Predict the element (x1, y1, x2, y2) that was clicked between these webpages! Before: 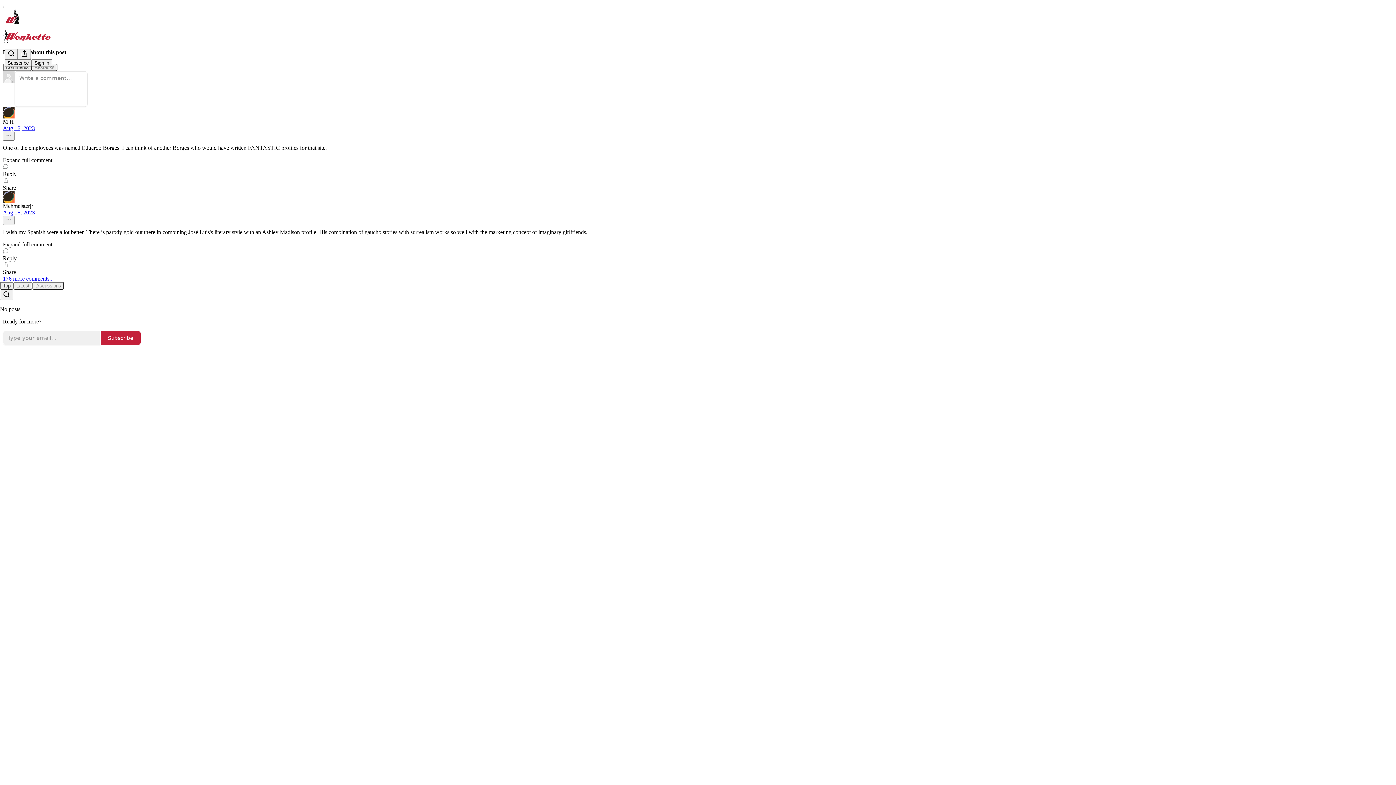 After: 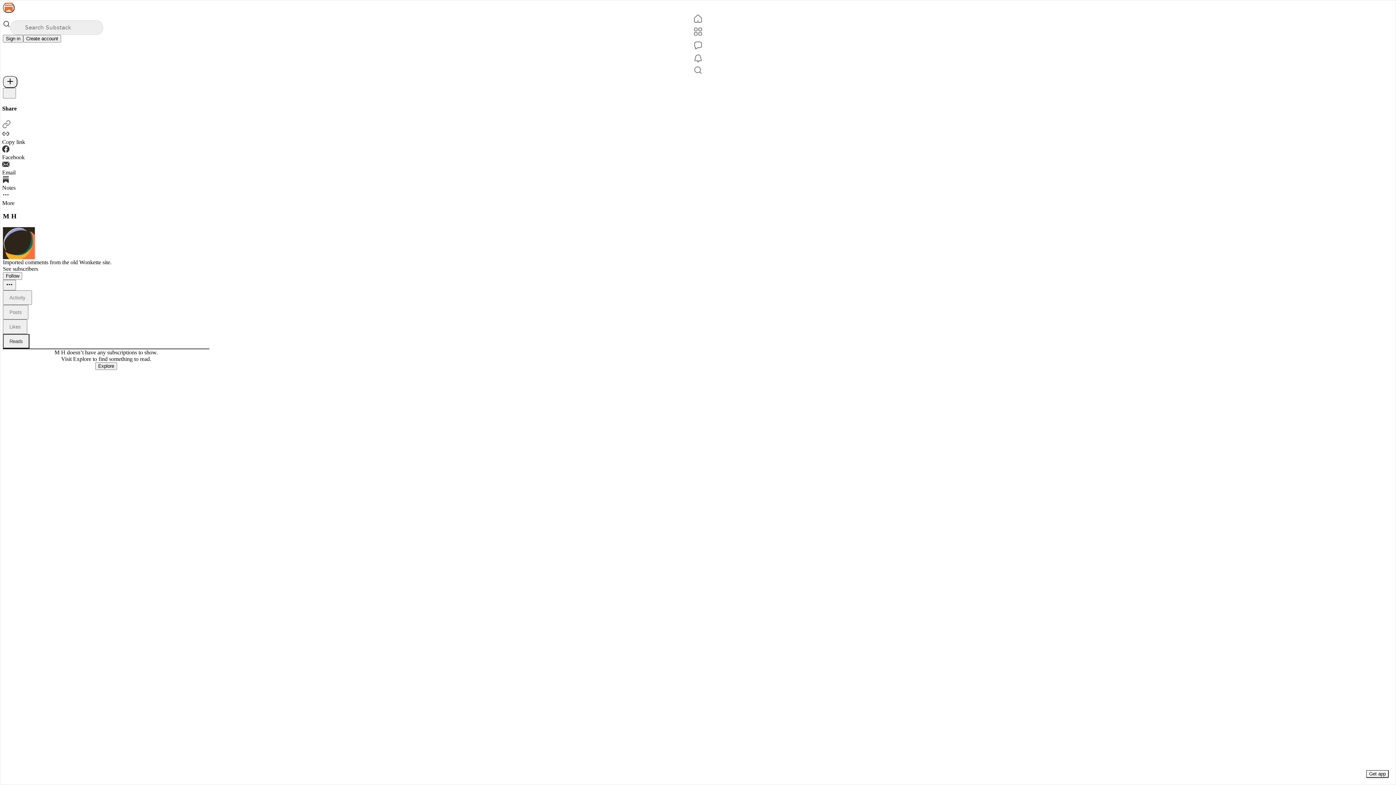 Action: bbox: (2, 106, 1393, 118) label: View M H's profile